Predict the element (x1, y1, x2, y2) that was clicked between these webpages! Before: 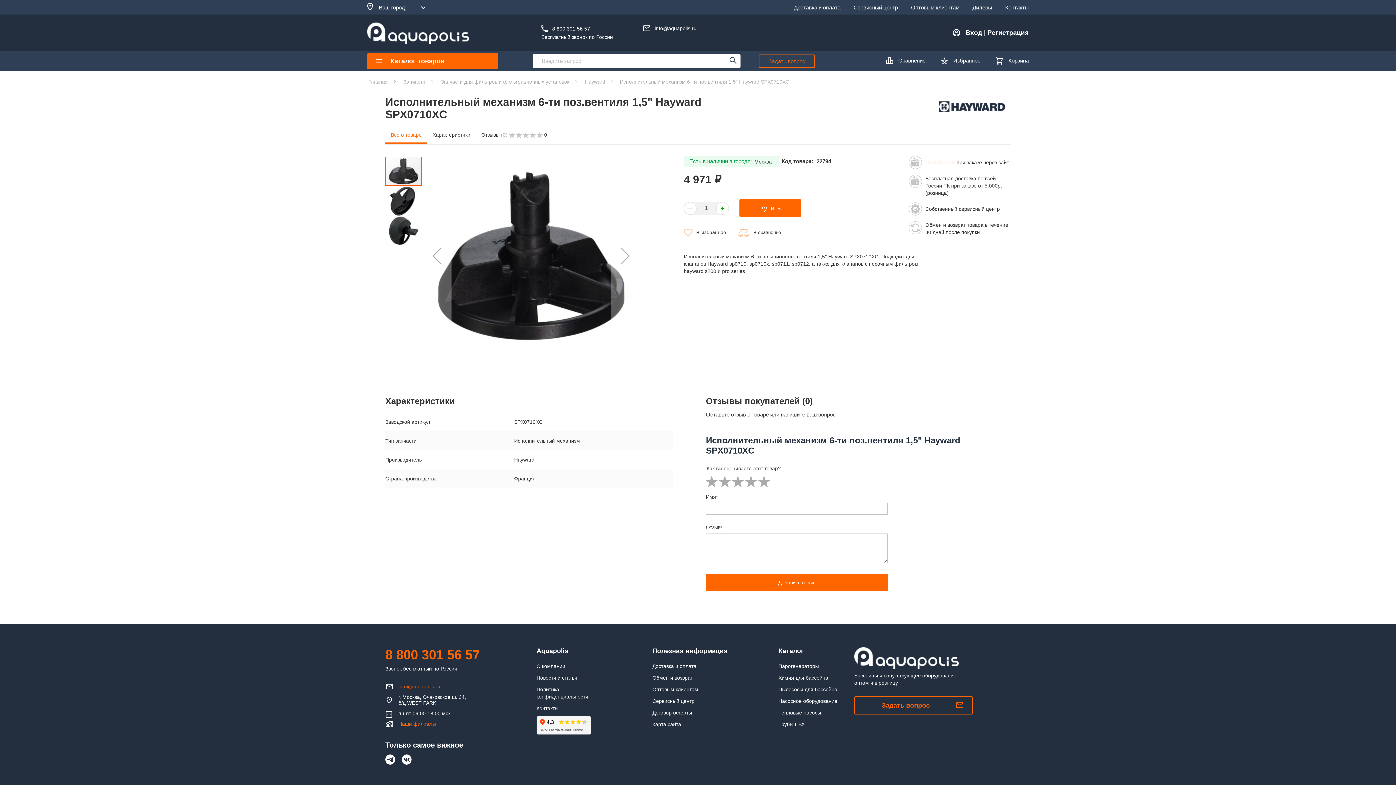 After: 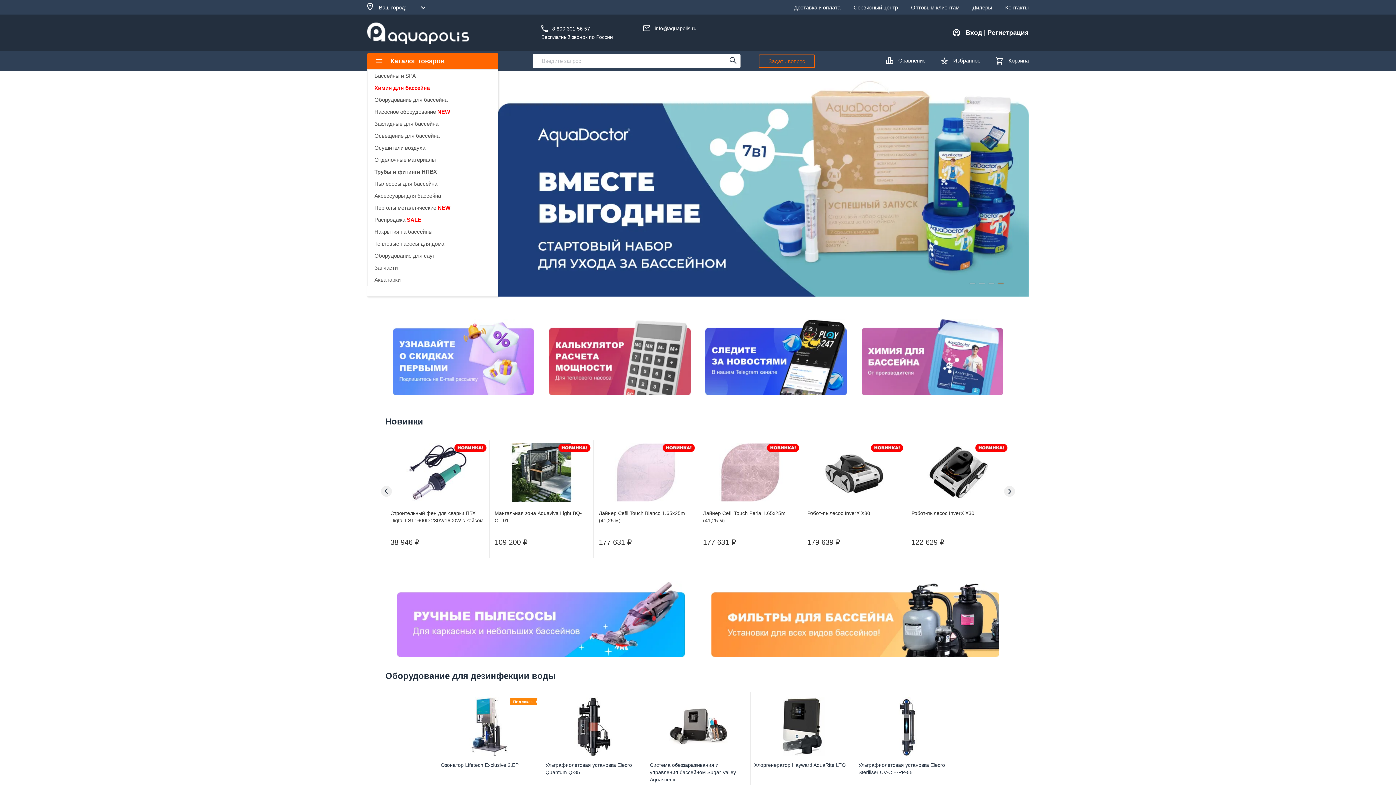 Action: bbox: (368, 78, 388, 84) label: Главная